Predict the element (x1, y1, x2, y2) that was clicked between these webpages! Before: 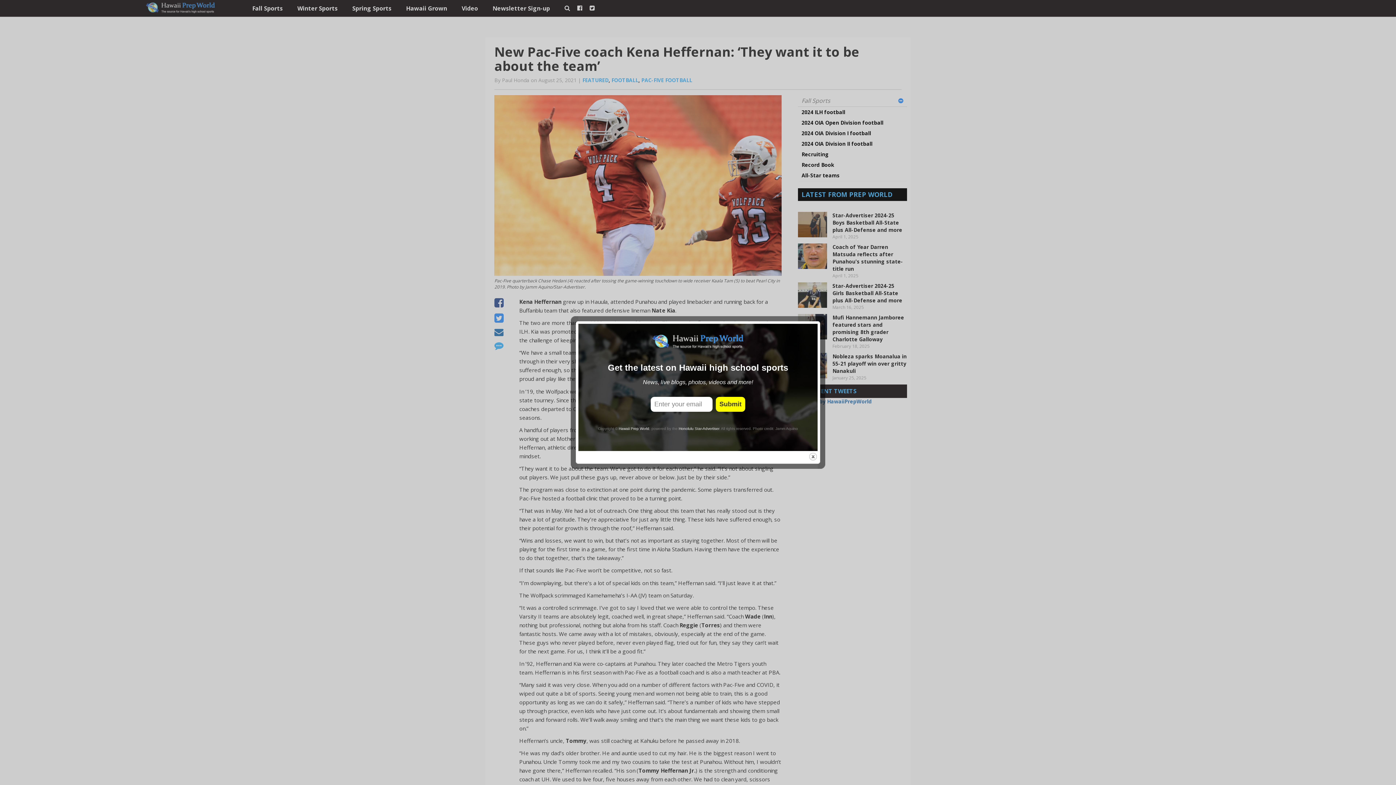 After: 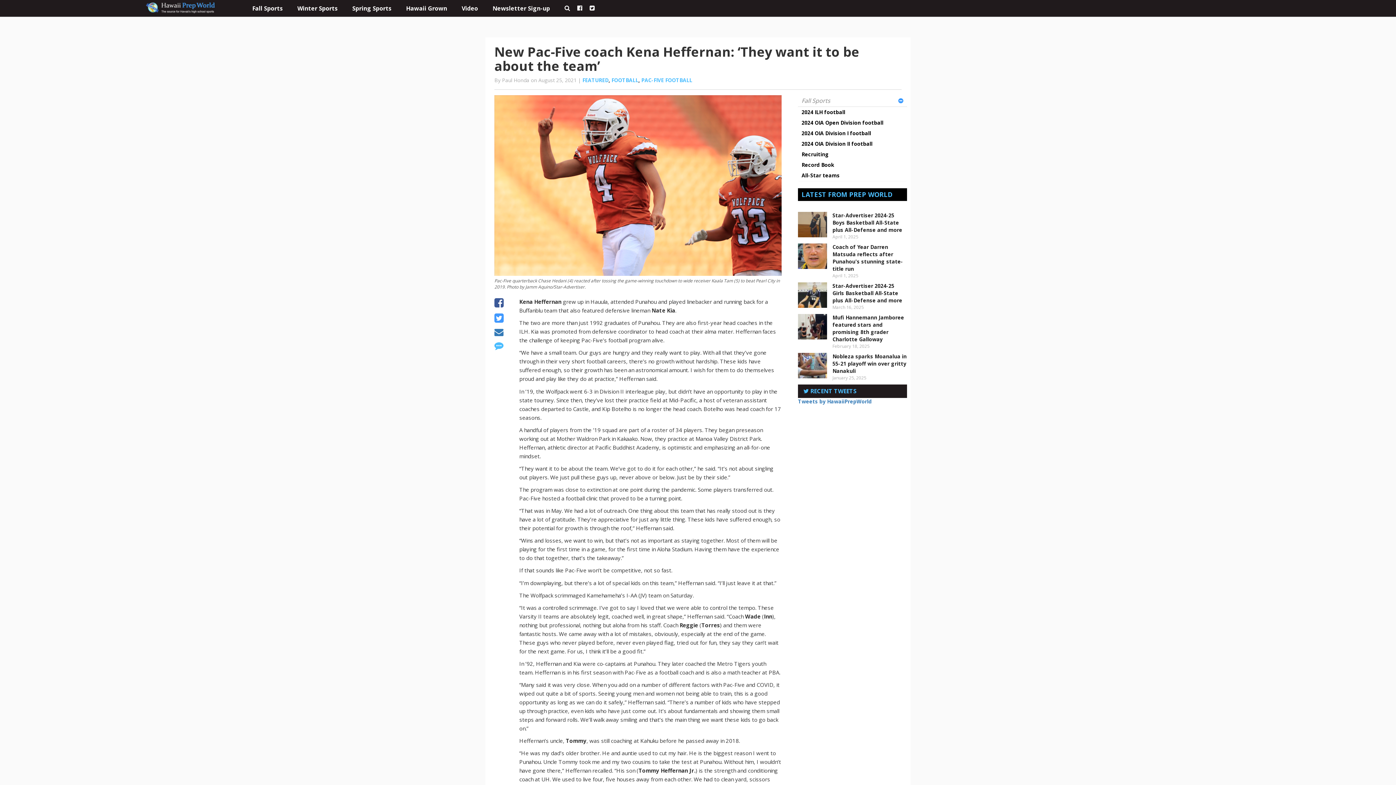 Action: bbox: (808, 452, 817, 461) label: close